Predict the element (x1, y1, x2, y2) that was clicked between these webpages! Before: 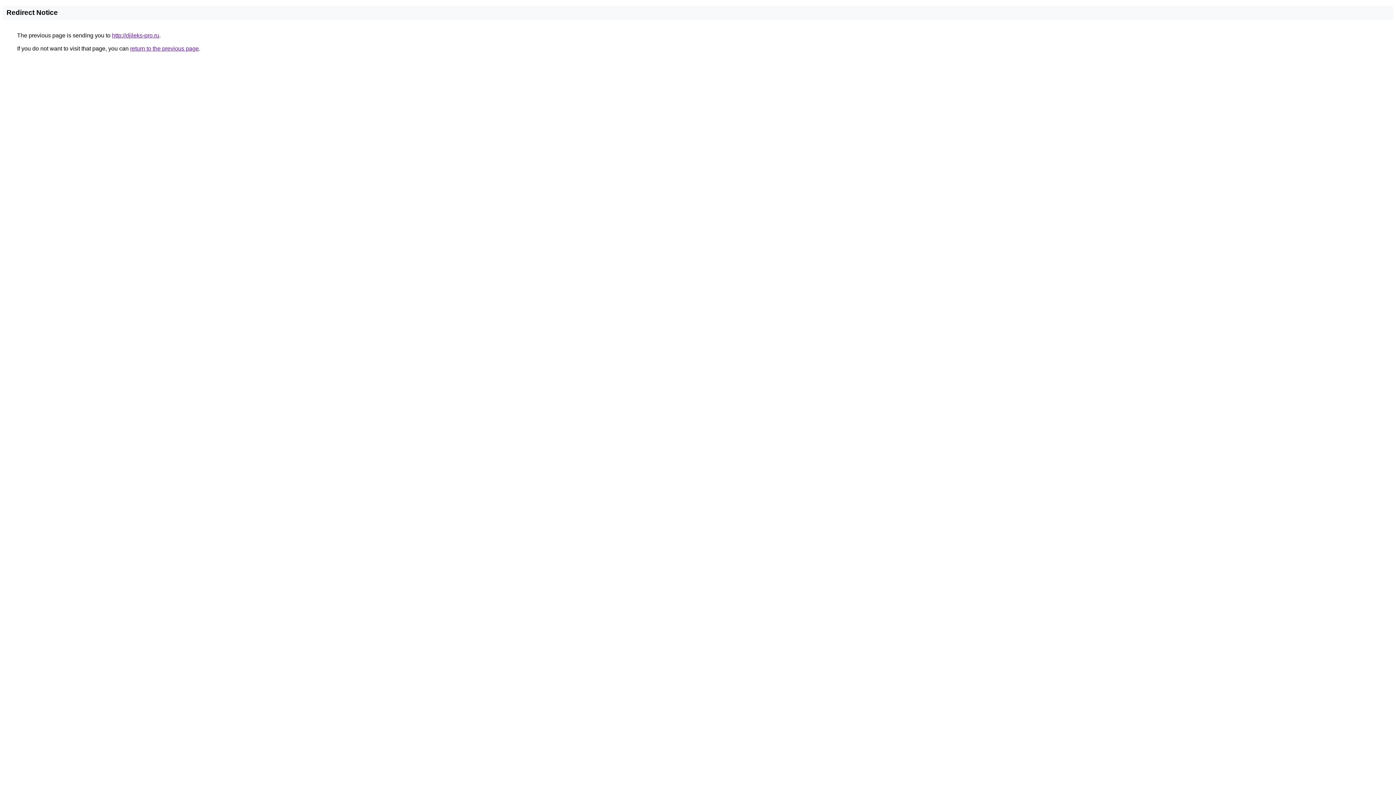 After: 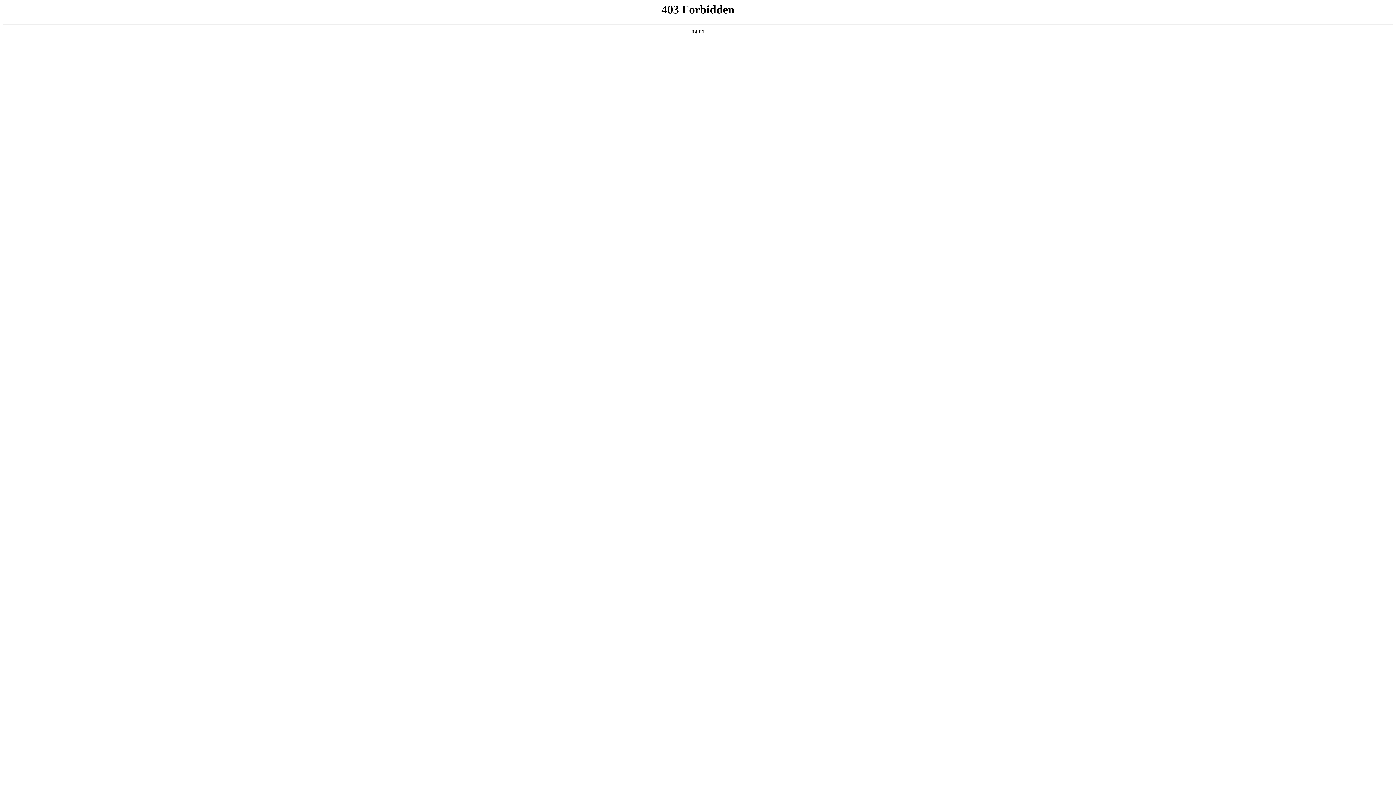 Action: label: http://djileks-pro.ru bbox: (112, 32, 159, 38)